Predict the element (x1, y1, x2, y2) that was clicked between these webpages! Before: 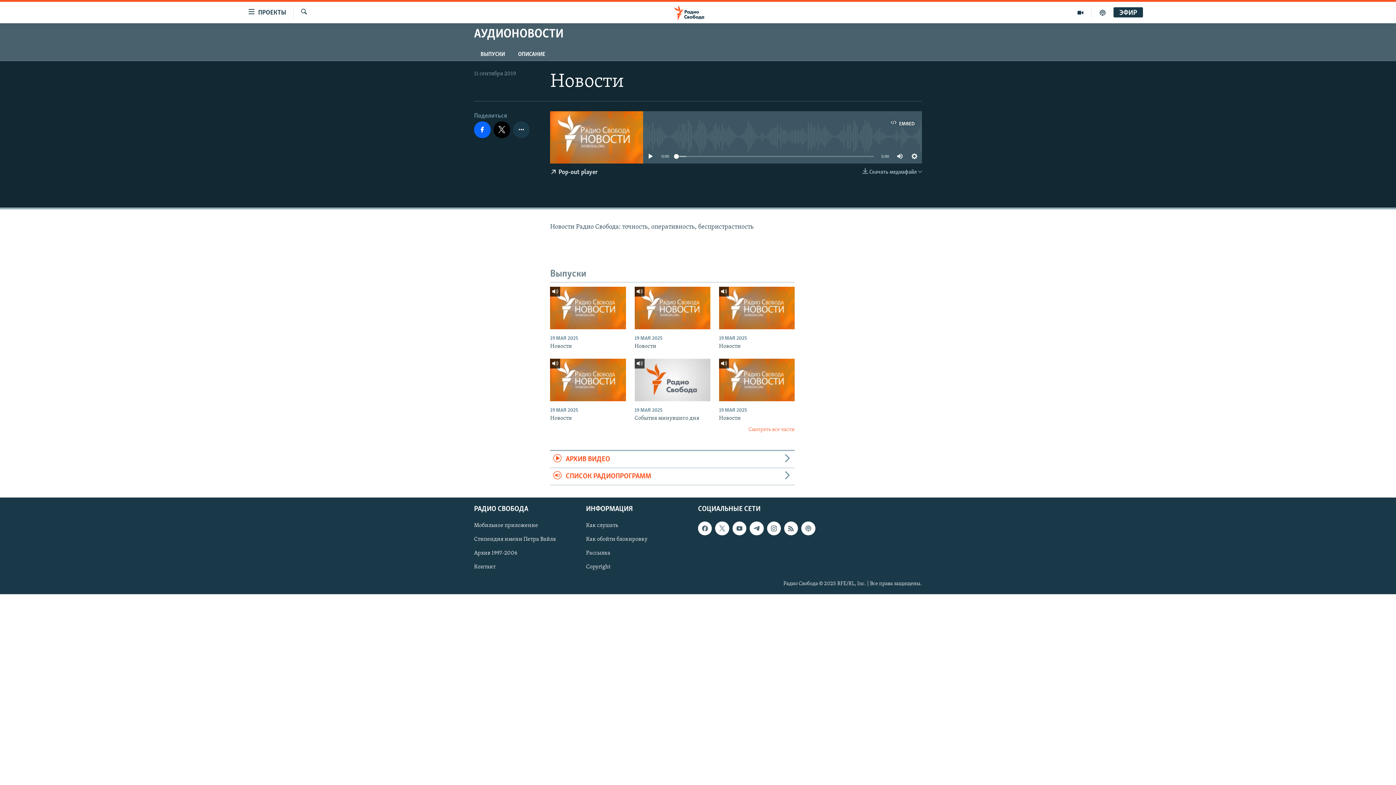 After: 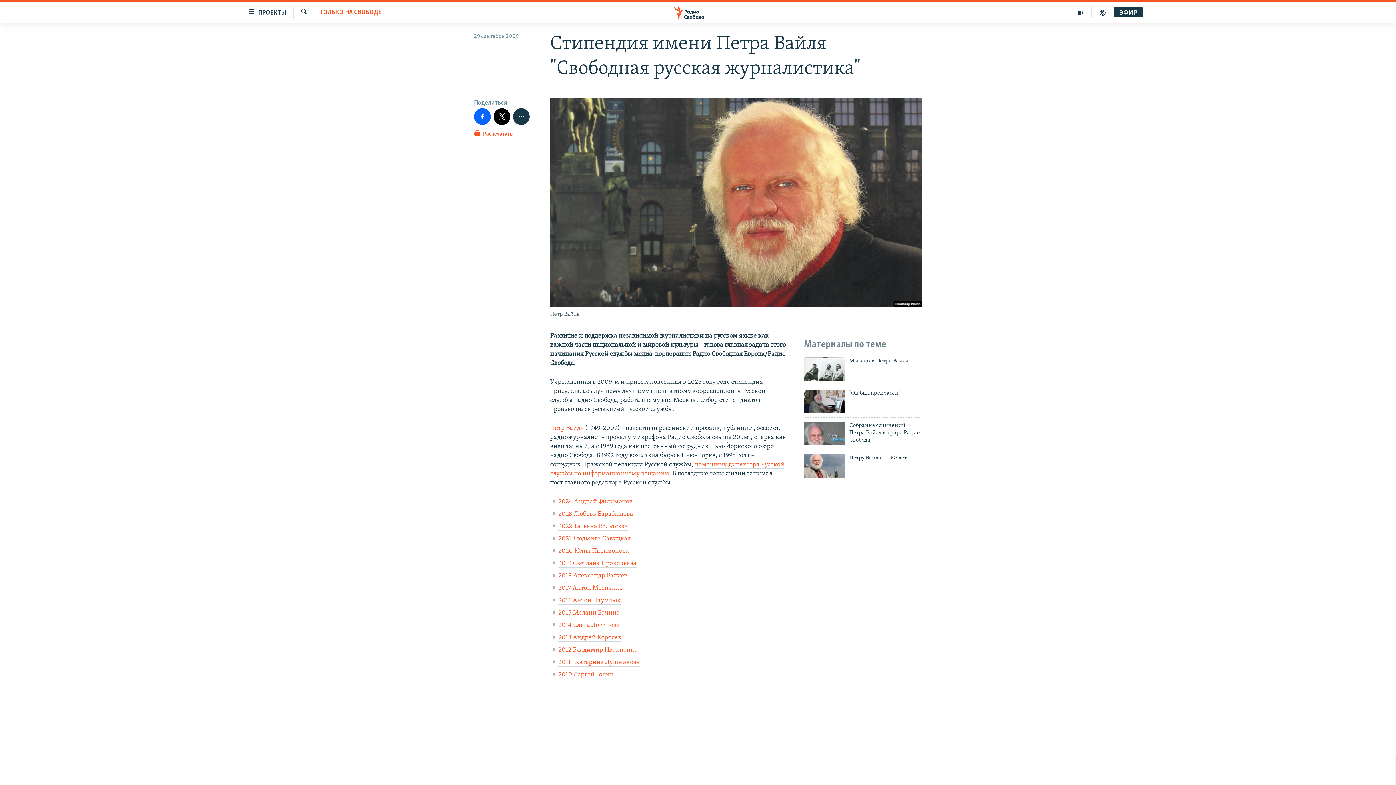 Action: bbox: (474, 535, 581, 543) label: Стипендия имени Петра Вайля